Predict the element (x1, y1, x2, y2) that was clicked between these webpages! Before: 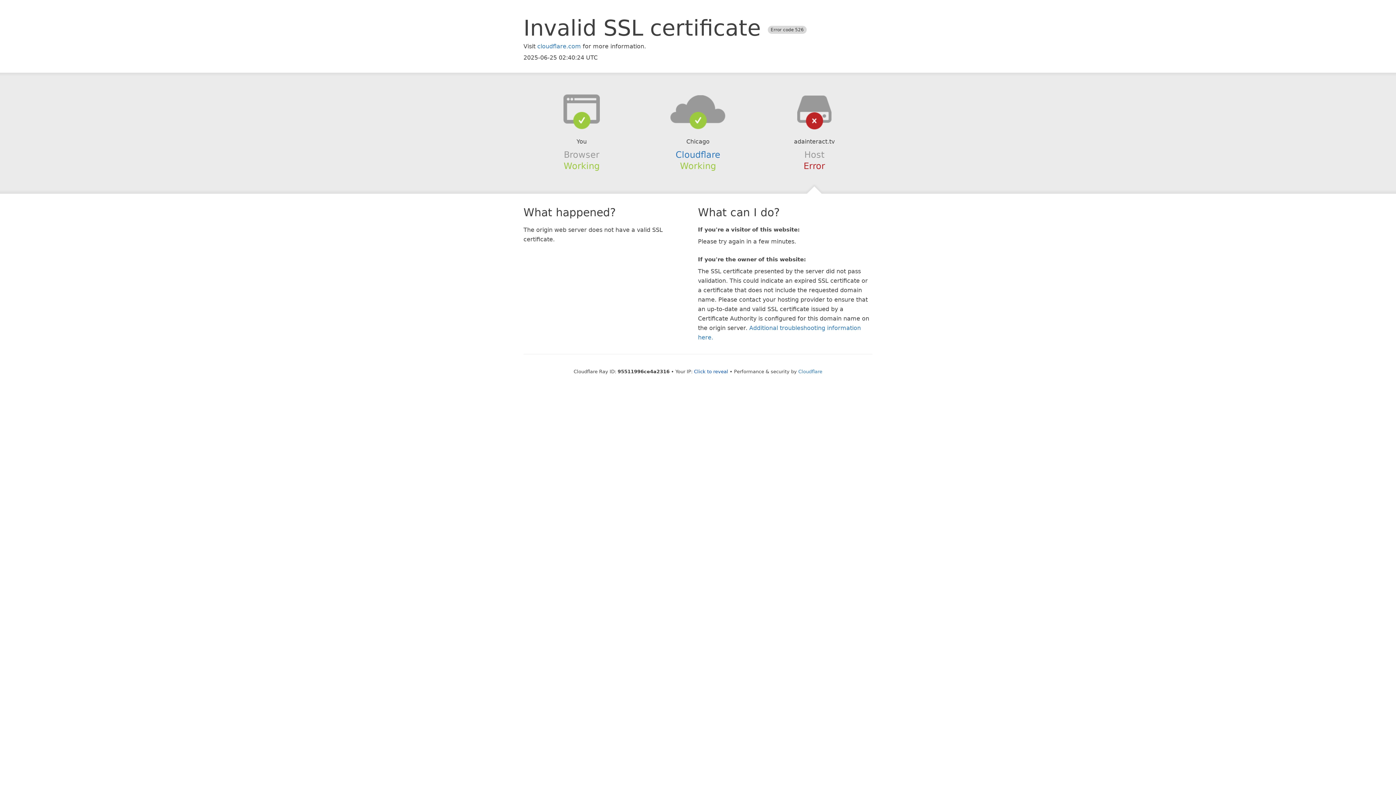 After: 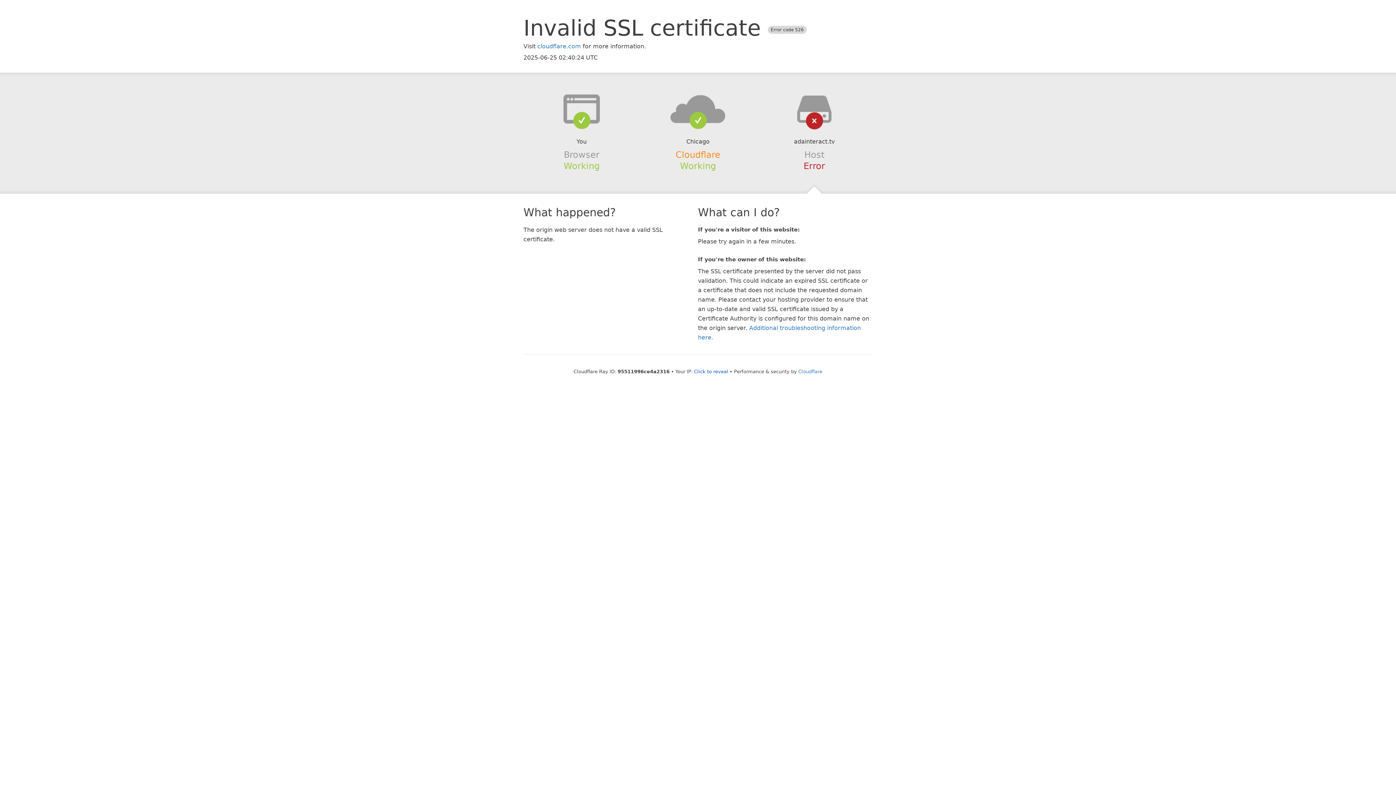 Action: bbox: (675, 149, 720, 159) label: Cloudflare